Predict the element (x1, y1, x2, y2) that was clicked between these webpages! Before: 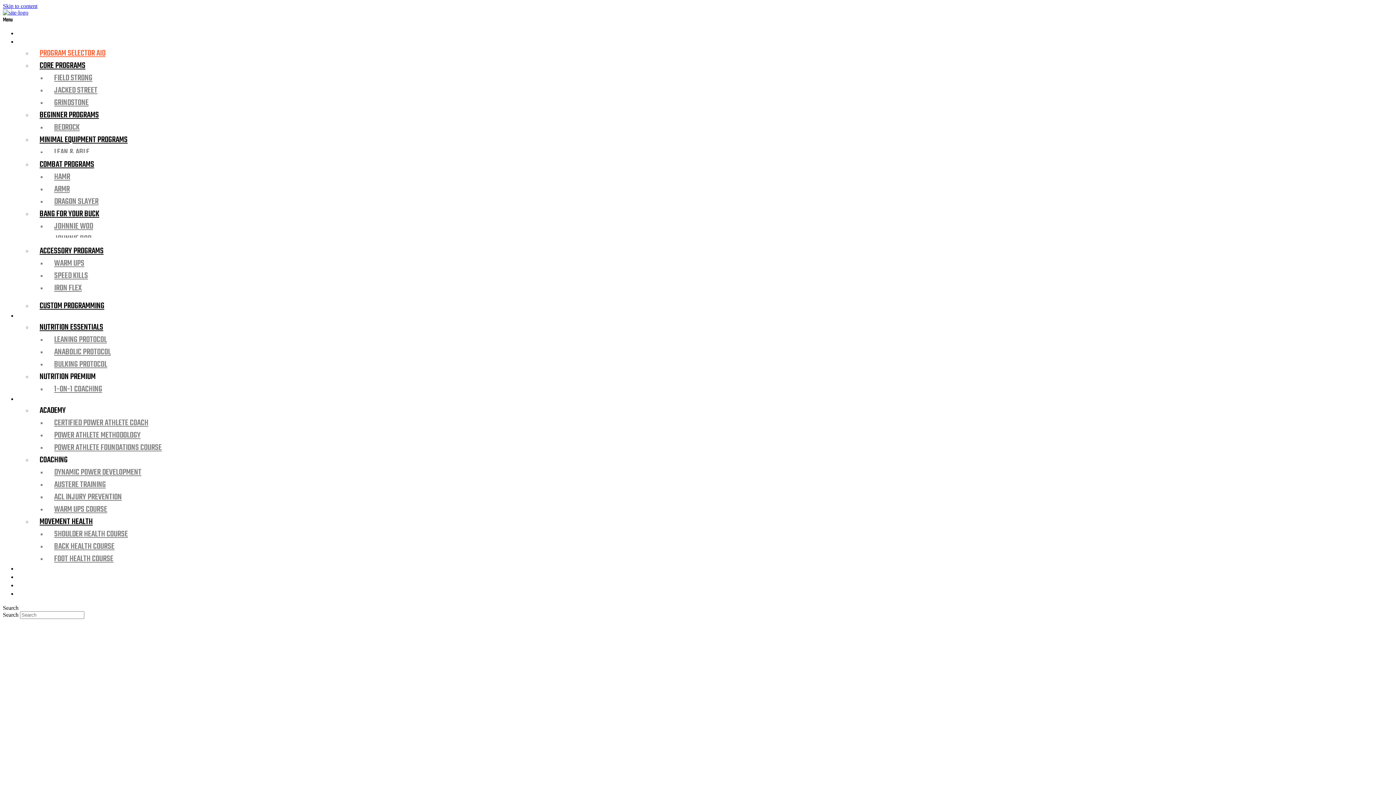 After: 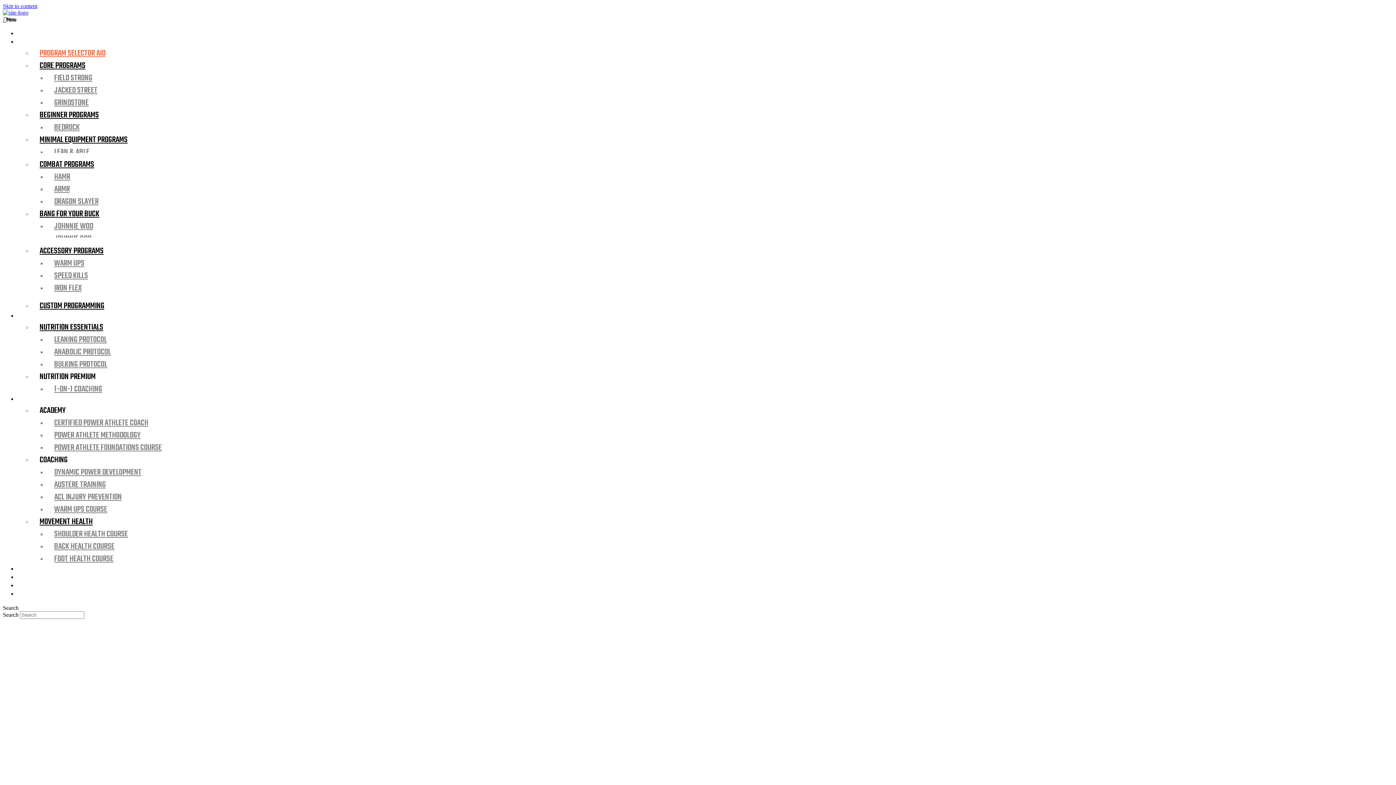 Action: bbox: (46, 269, 95, 282) label: SPEED KILLS